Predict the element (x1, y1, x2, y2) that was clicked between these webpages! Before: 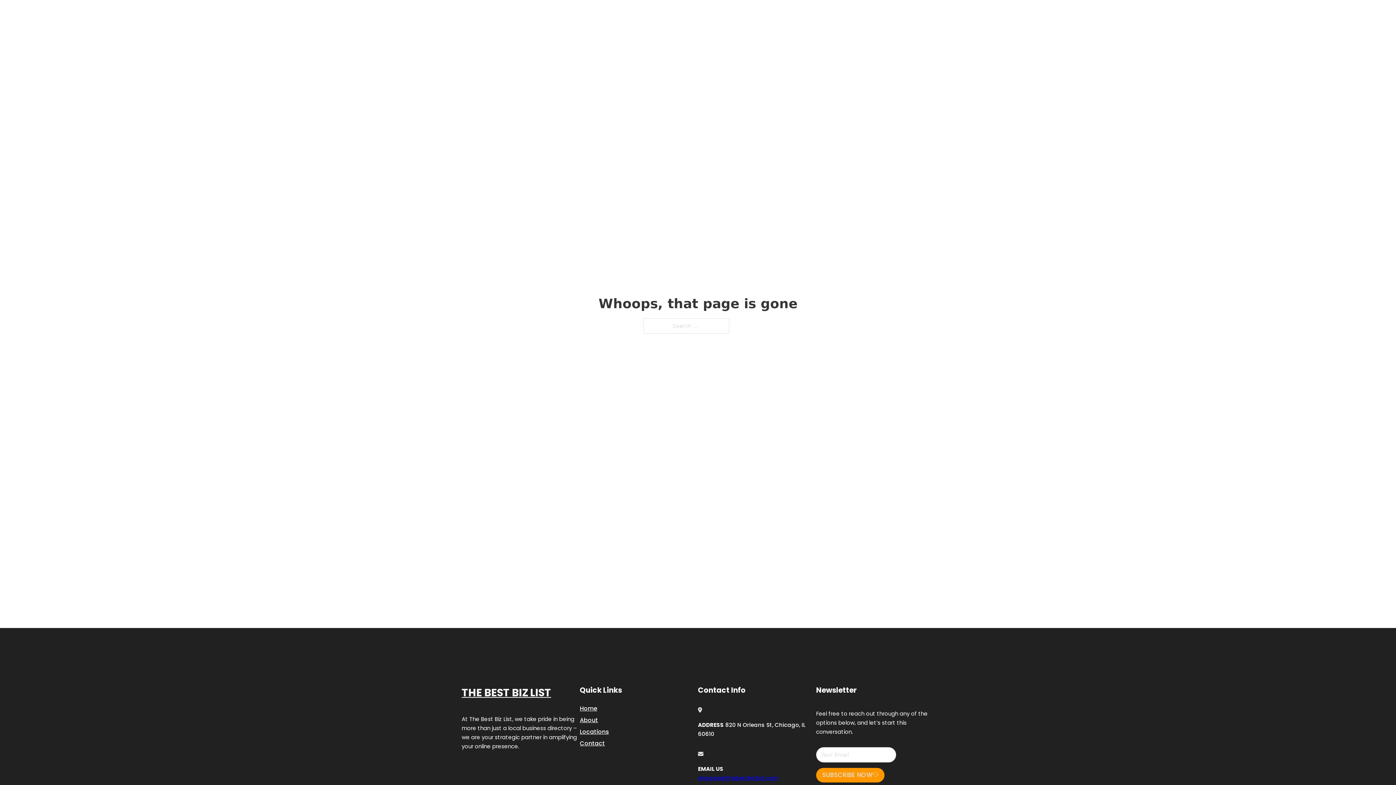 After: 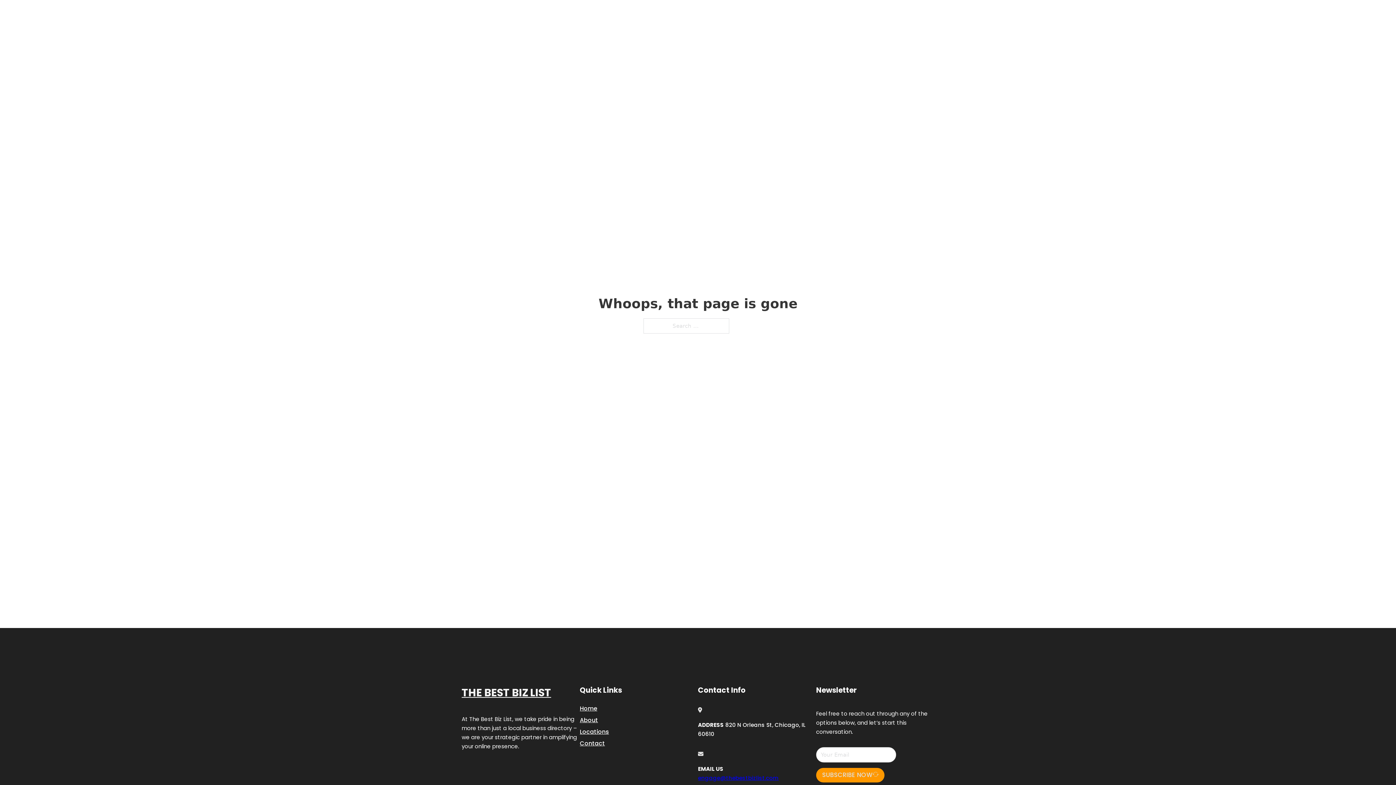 Action: bbox: (698, 774, 778, 782) label: engage@thebestbizlist.com